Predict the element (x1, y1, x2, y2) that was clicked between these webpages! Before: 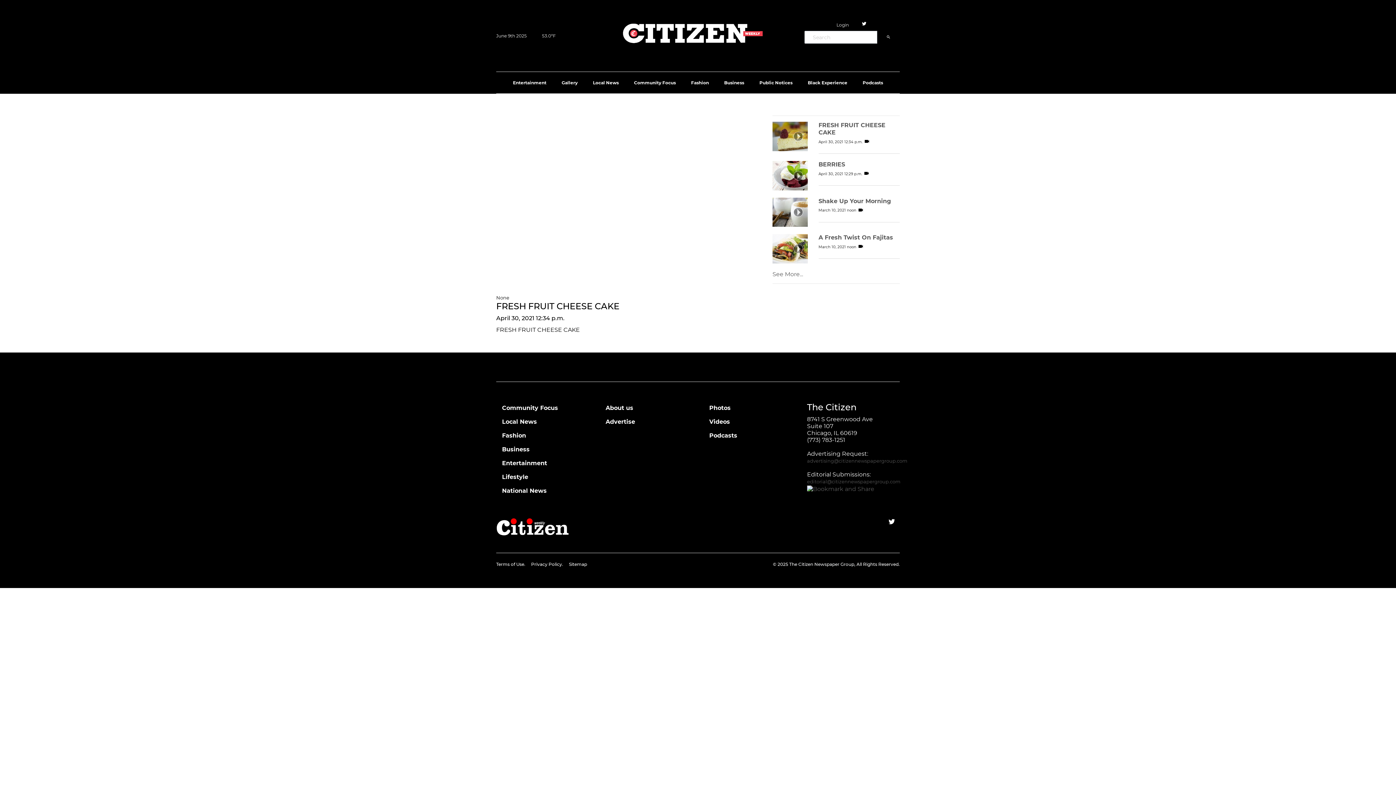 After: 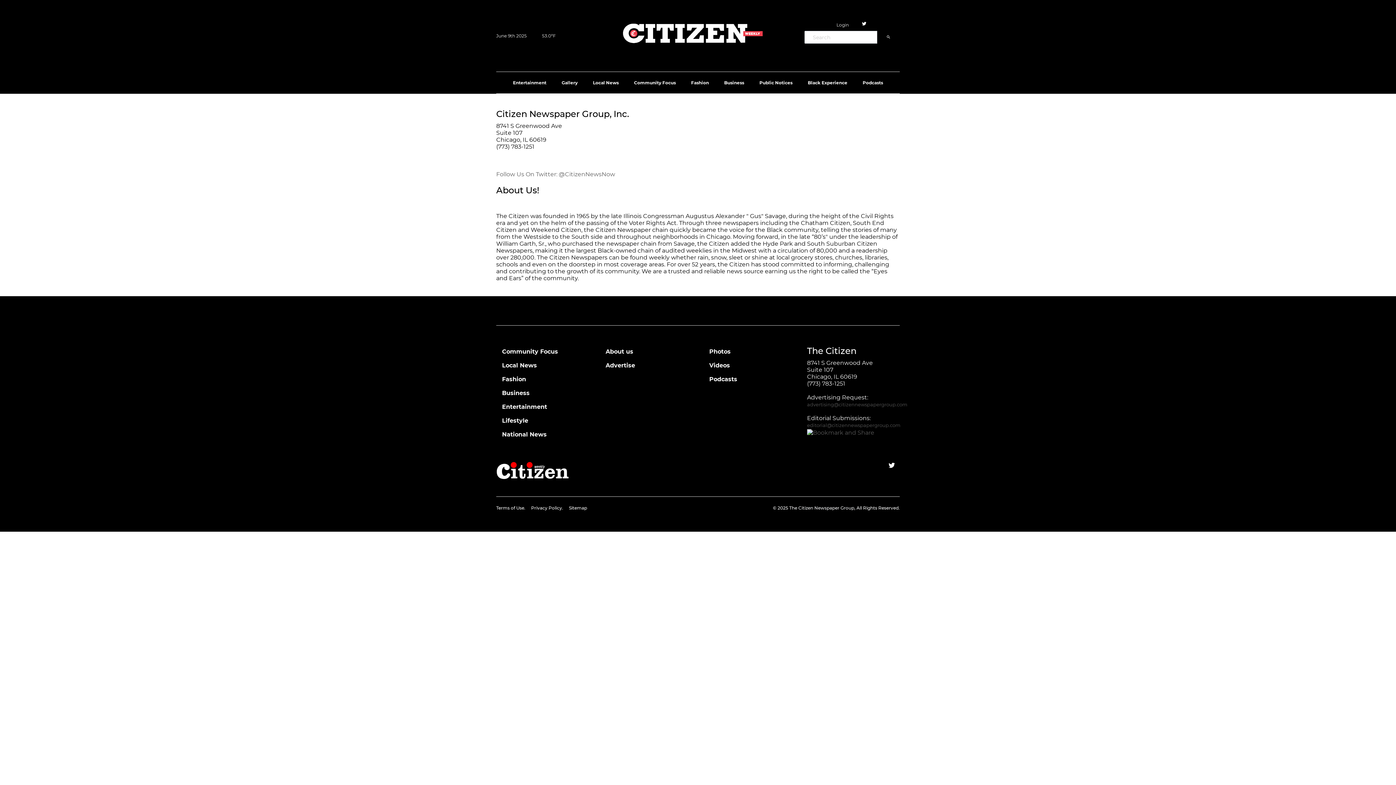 Action: label: About us bbox: (600, 401, 692, 415)